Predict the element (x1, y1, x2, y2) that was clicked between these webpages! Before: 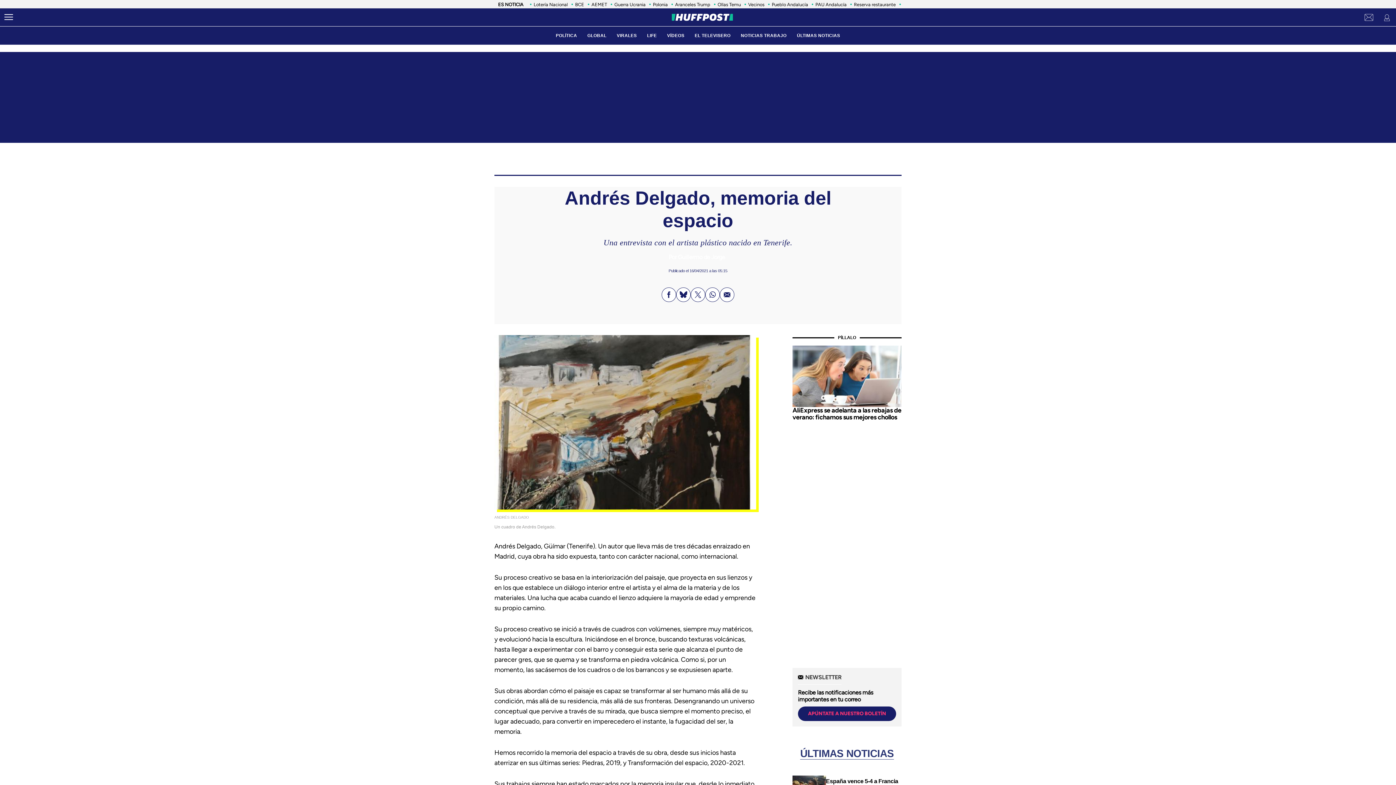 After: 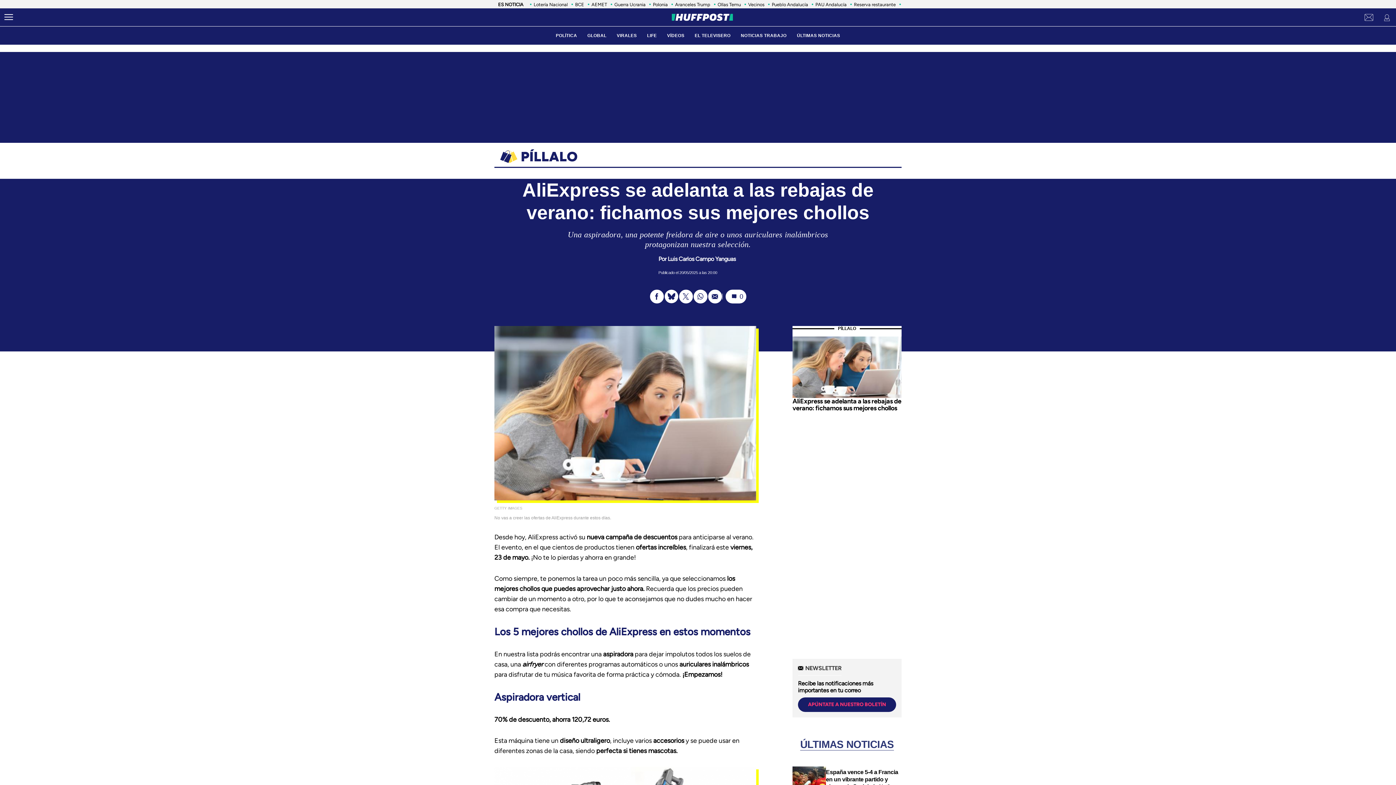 Action: bbox: (792, 406, 901, 421) label: AliExpress se adelanta a las rebajas de verano: fichamos sus mejores chollos